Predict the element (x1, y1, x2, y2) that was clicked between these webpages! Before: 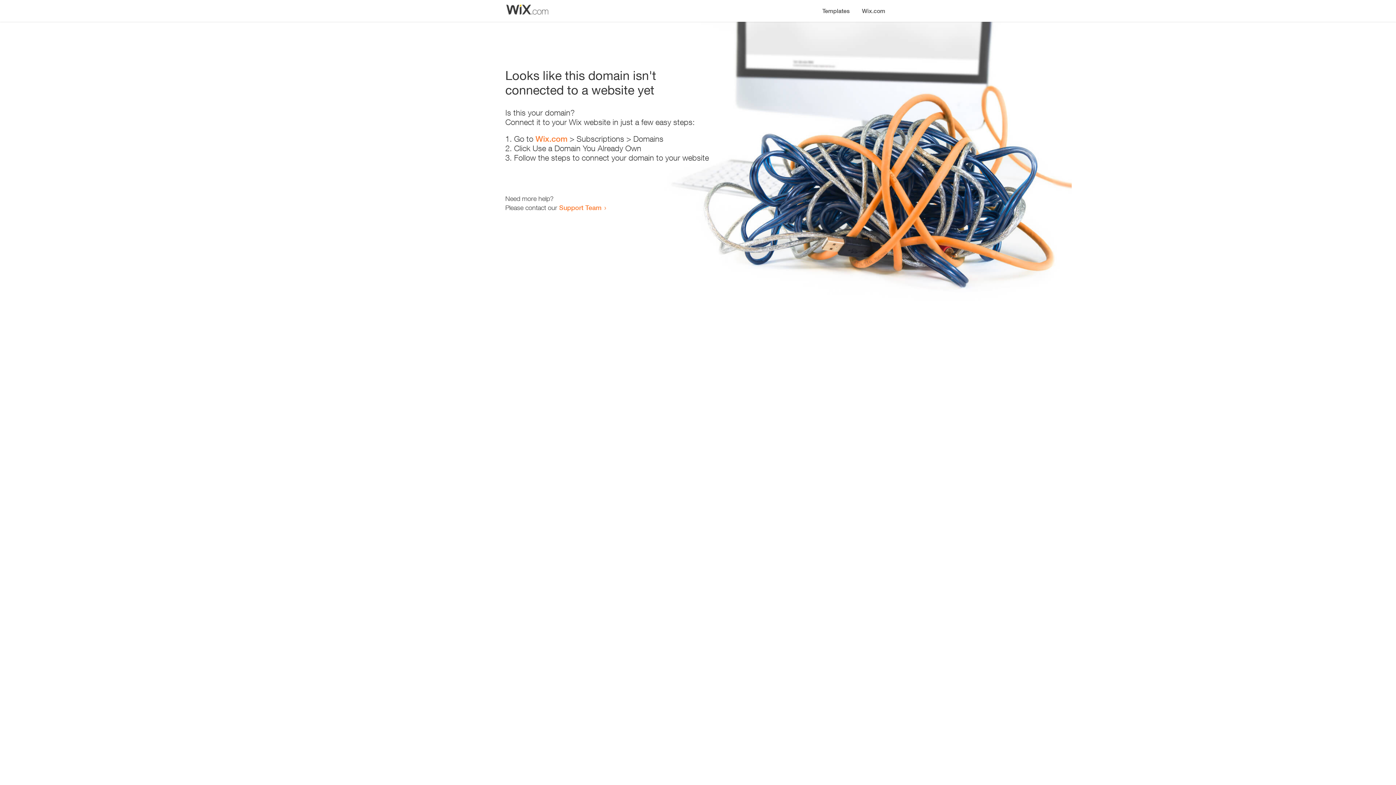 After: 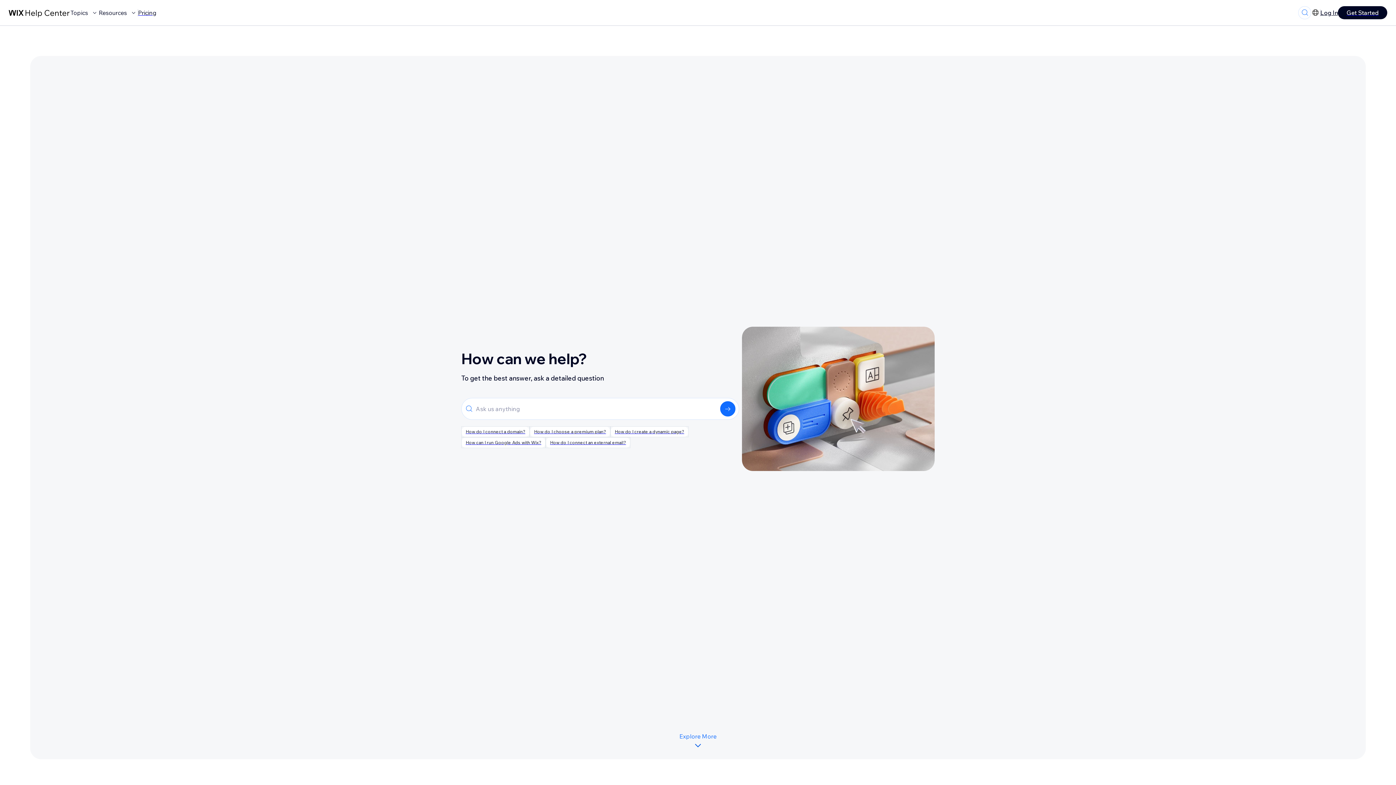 Action: label: Support Team bbox: (559, 203, 601, 211)